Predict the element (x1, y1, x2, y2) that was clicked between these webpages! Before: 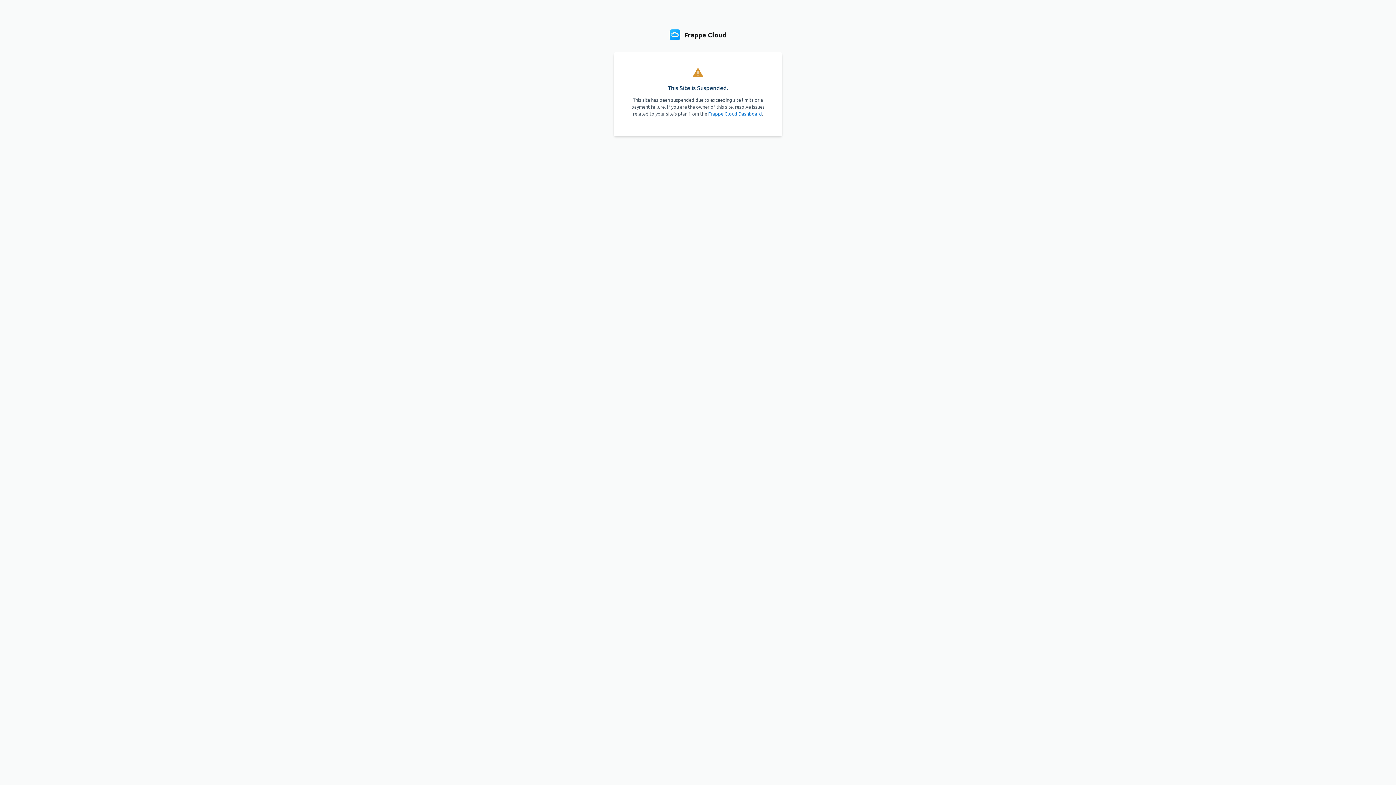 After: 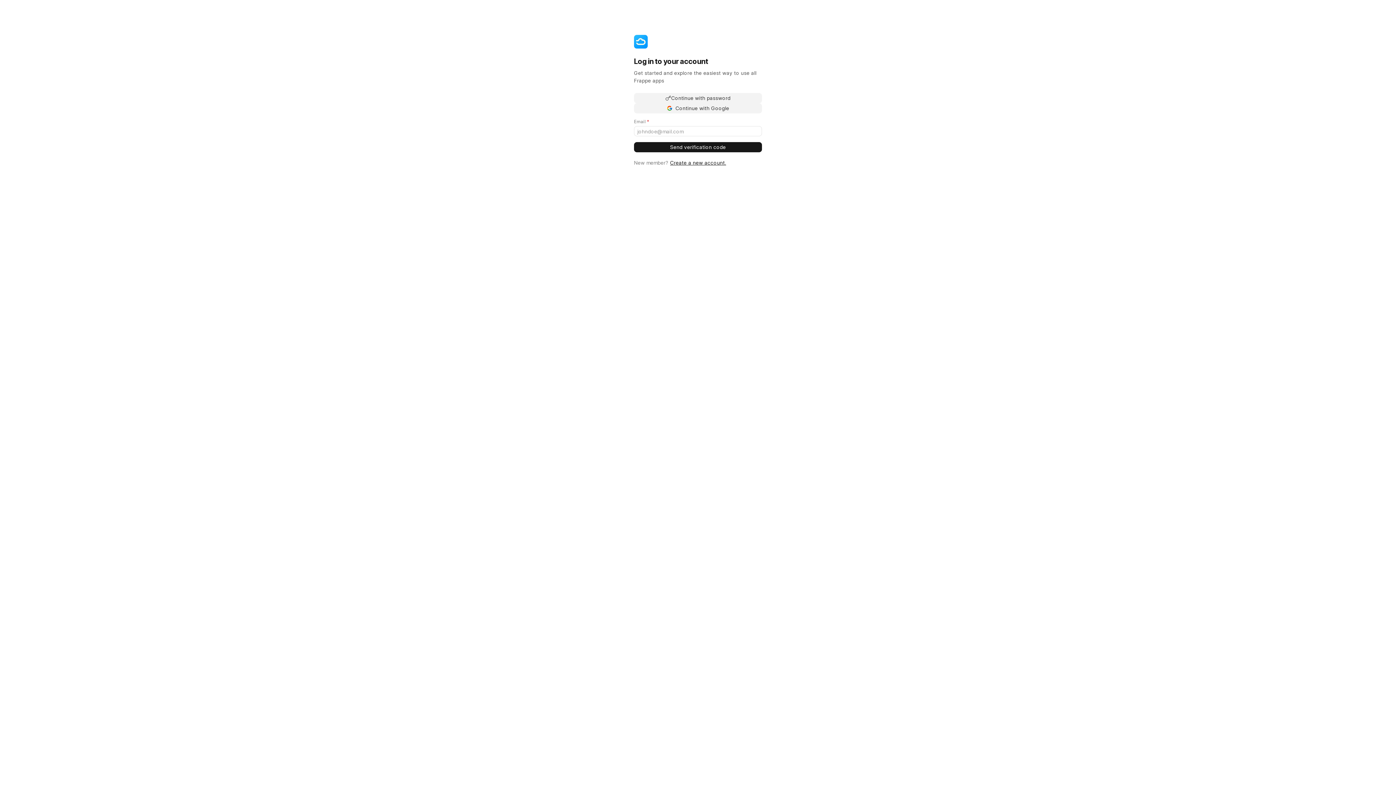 Action: bbox: (708, 110, 762, 117) label: Frappe Cloud Dashboard